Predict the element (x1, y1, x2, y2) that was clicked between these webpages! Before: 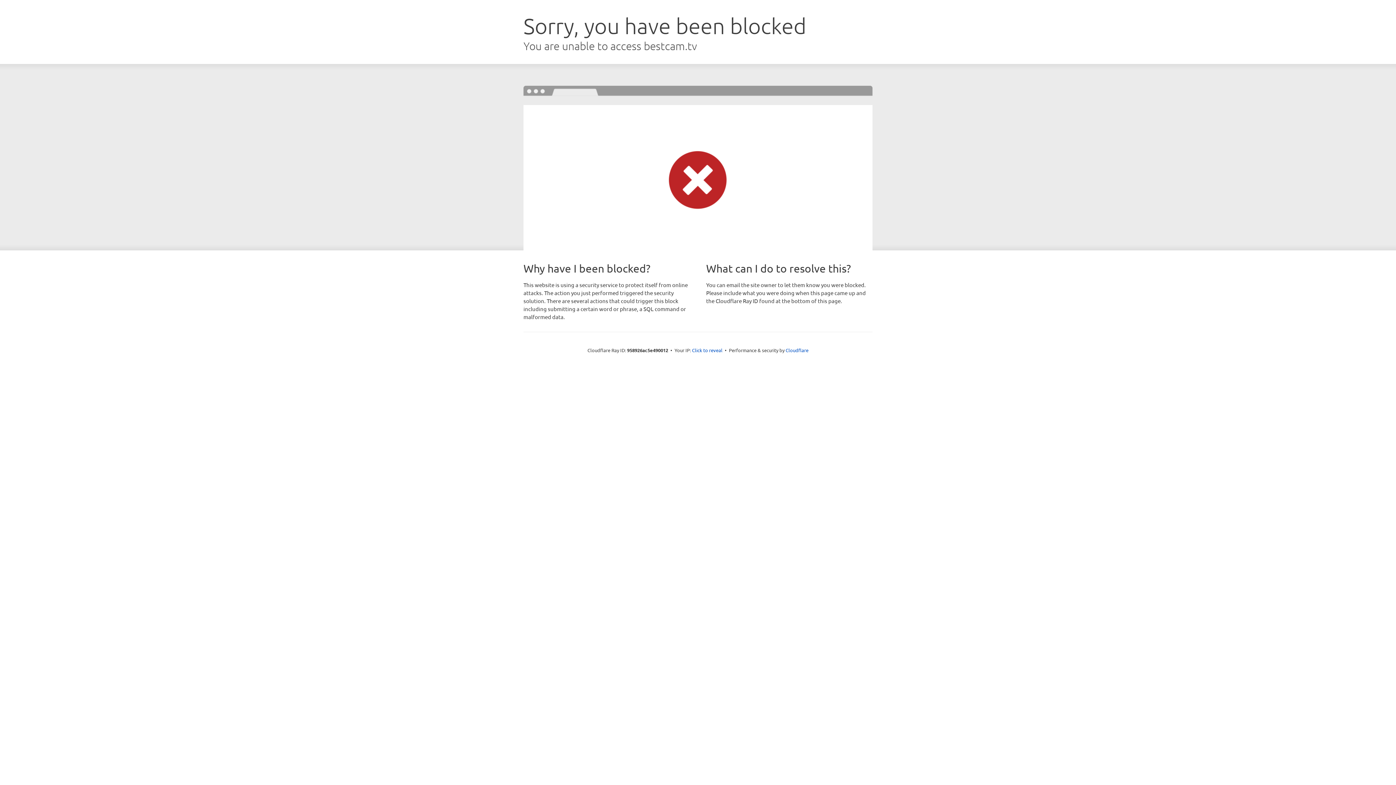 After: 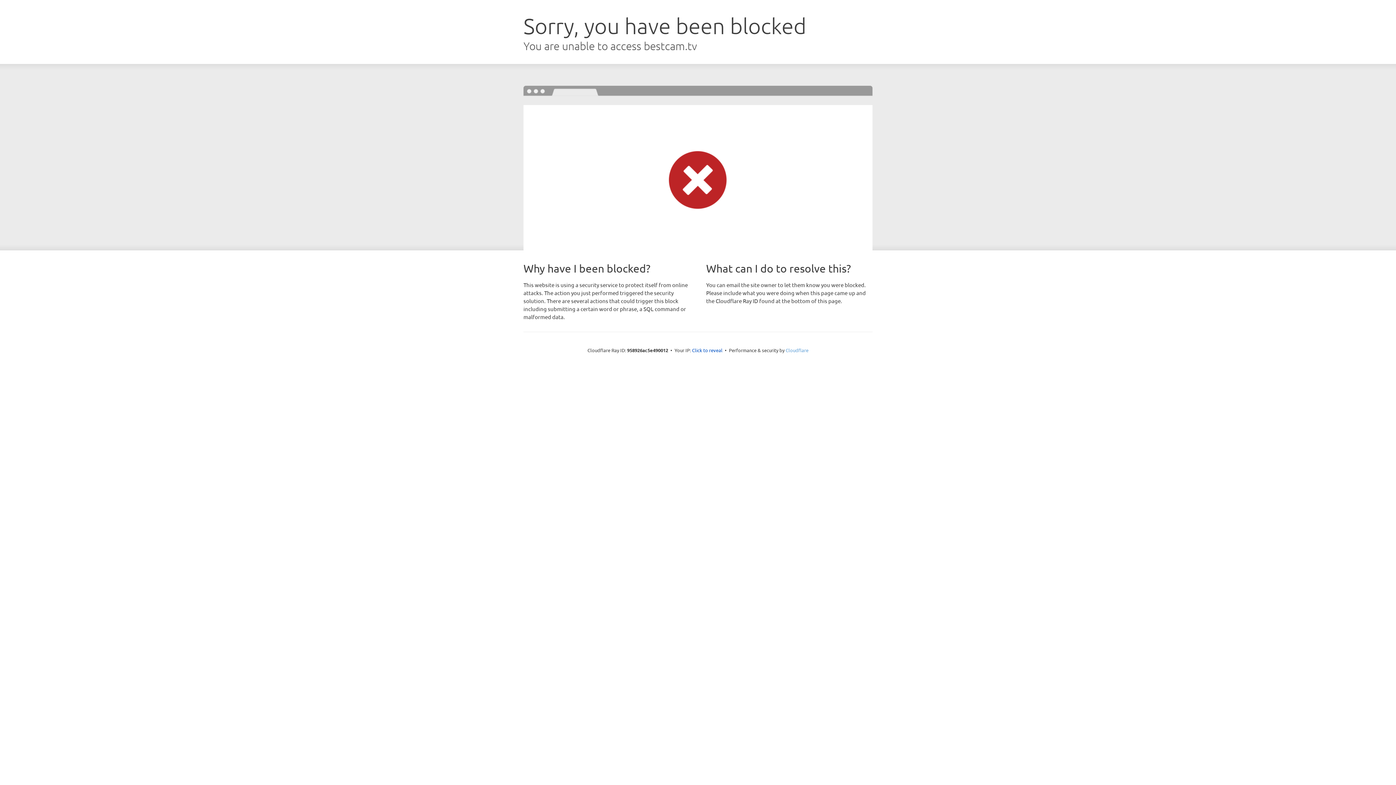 Action: label: Cloudflare bbox: (785, 347, 808, 353)